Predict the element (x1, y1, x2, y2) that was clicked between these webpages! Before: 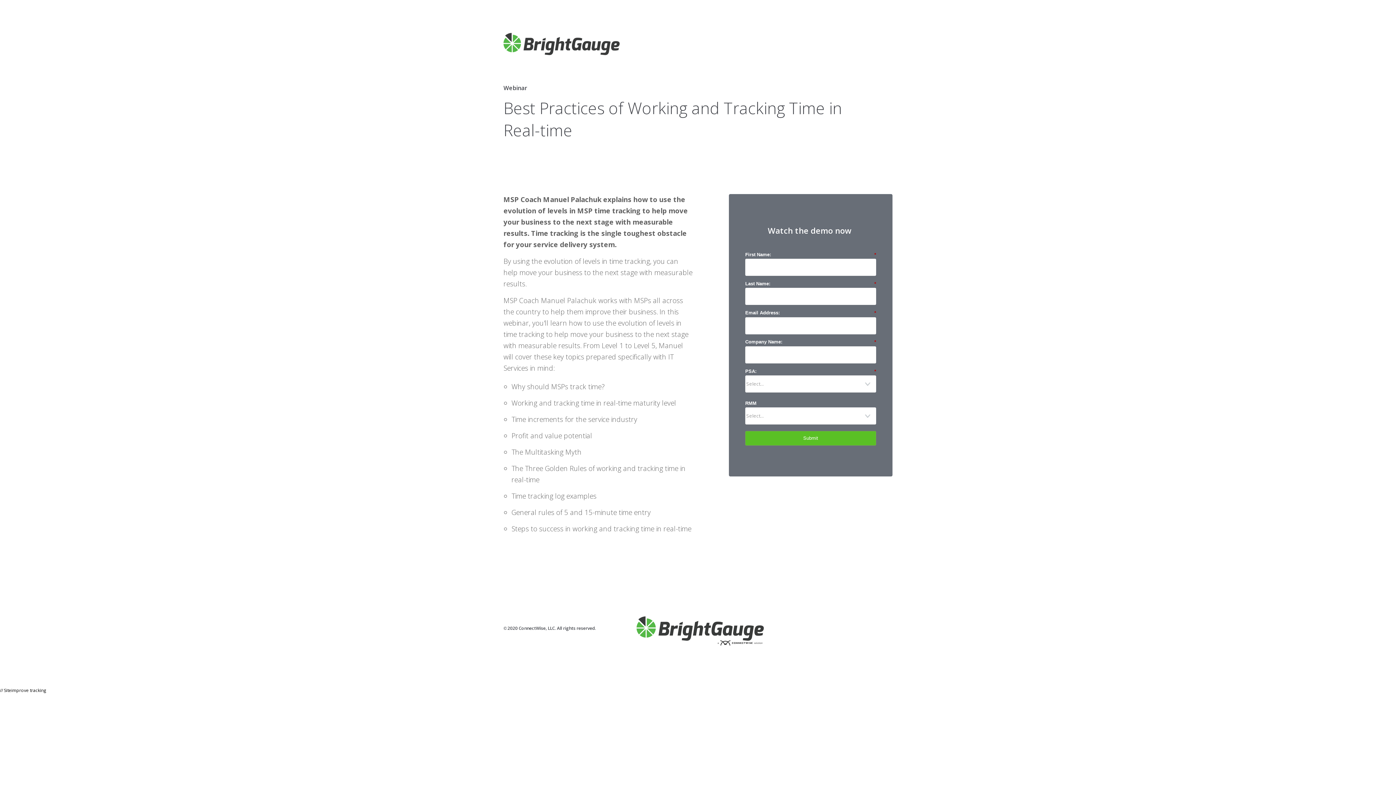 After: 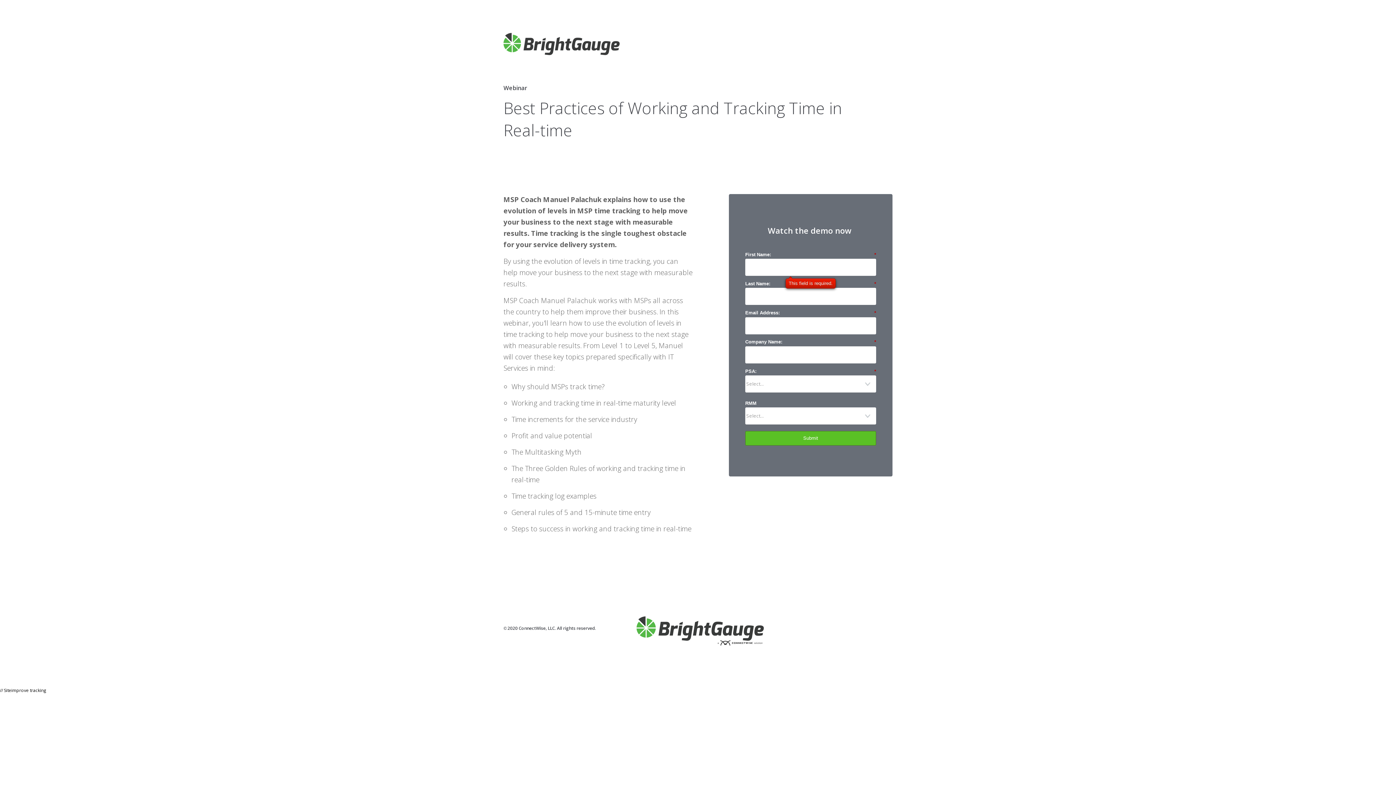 Action: label: Submit bbox: (745, 431, 876, 445)